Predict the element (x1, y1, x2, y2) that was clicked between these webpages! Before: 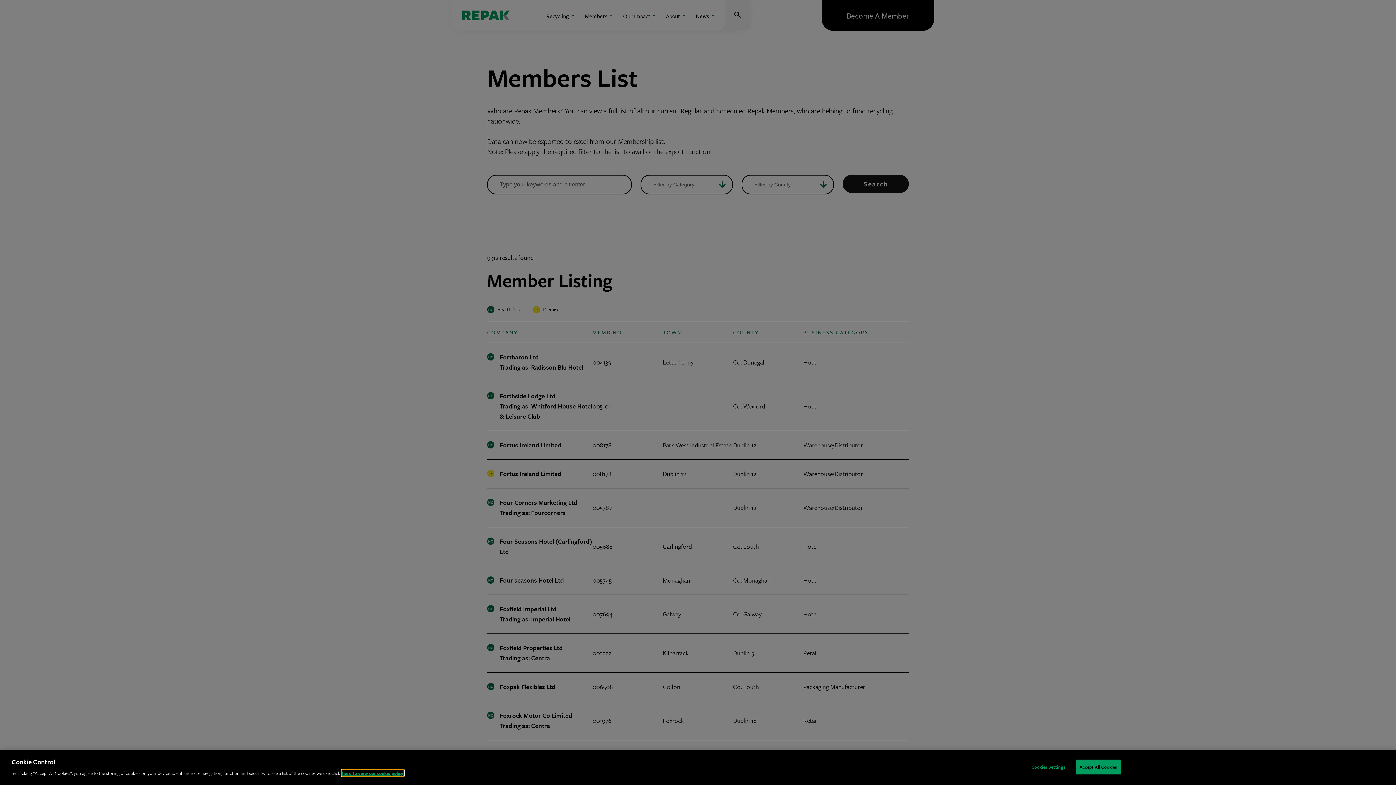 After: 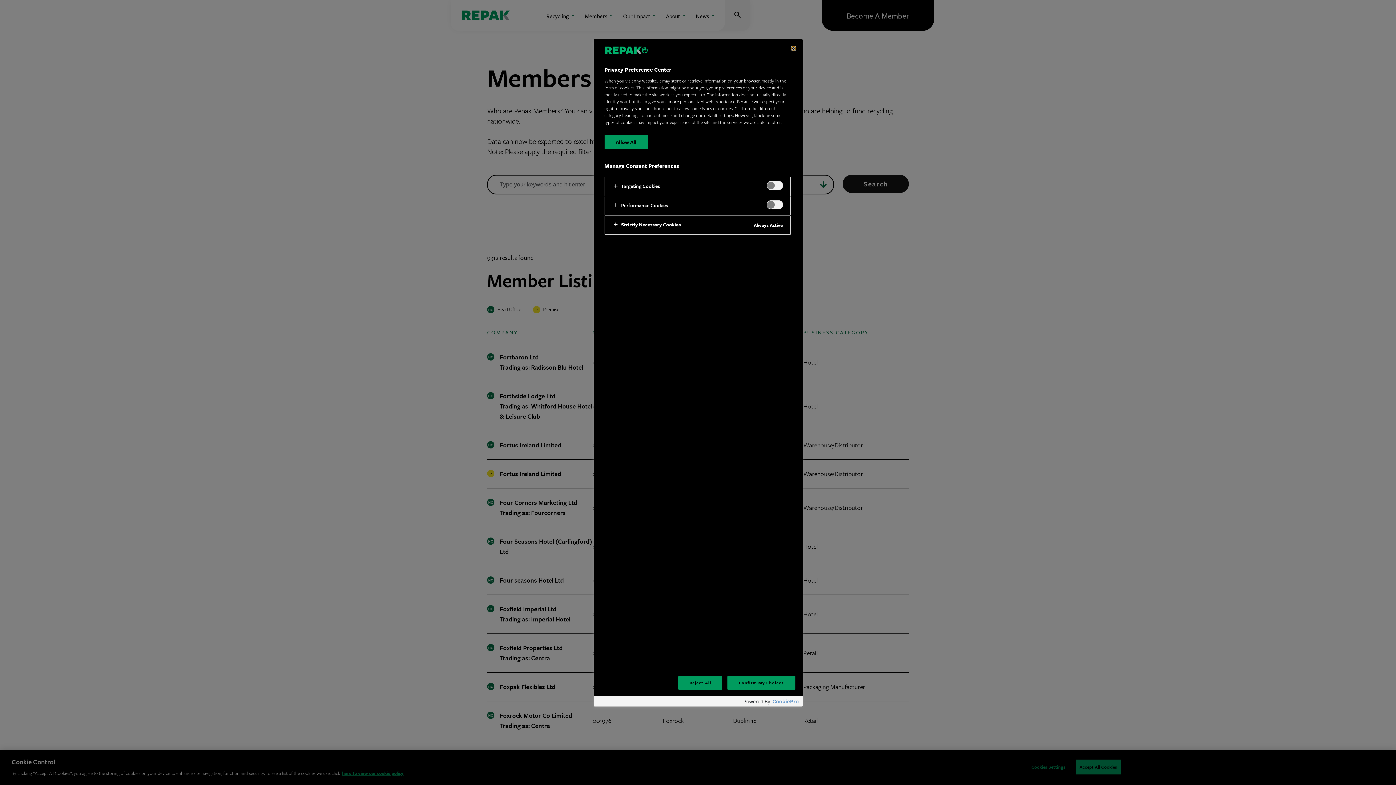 Action: bbox: (1024, 760, 1069, 774) label: Cookies Settings